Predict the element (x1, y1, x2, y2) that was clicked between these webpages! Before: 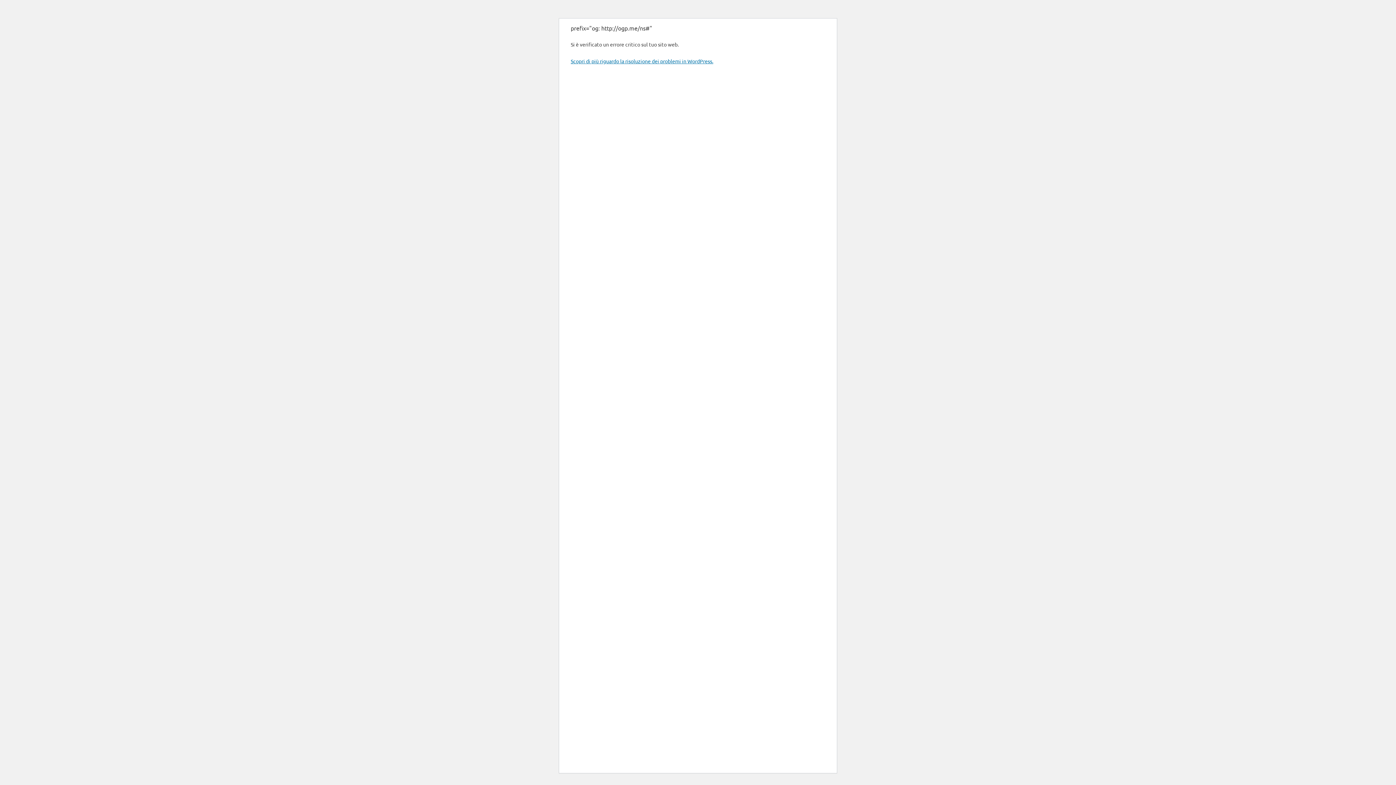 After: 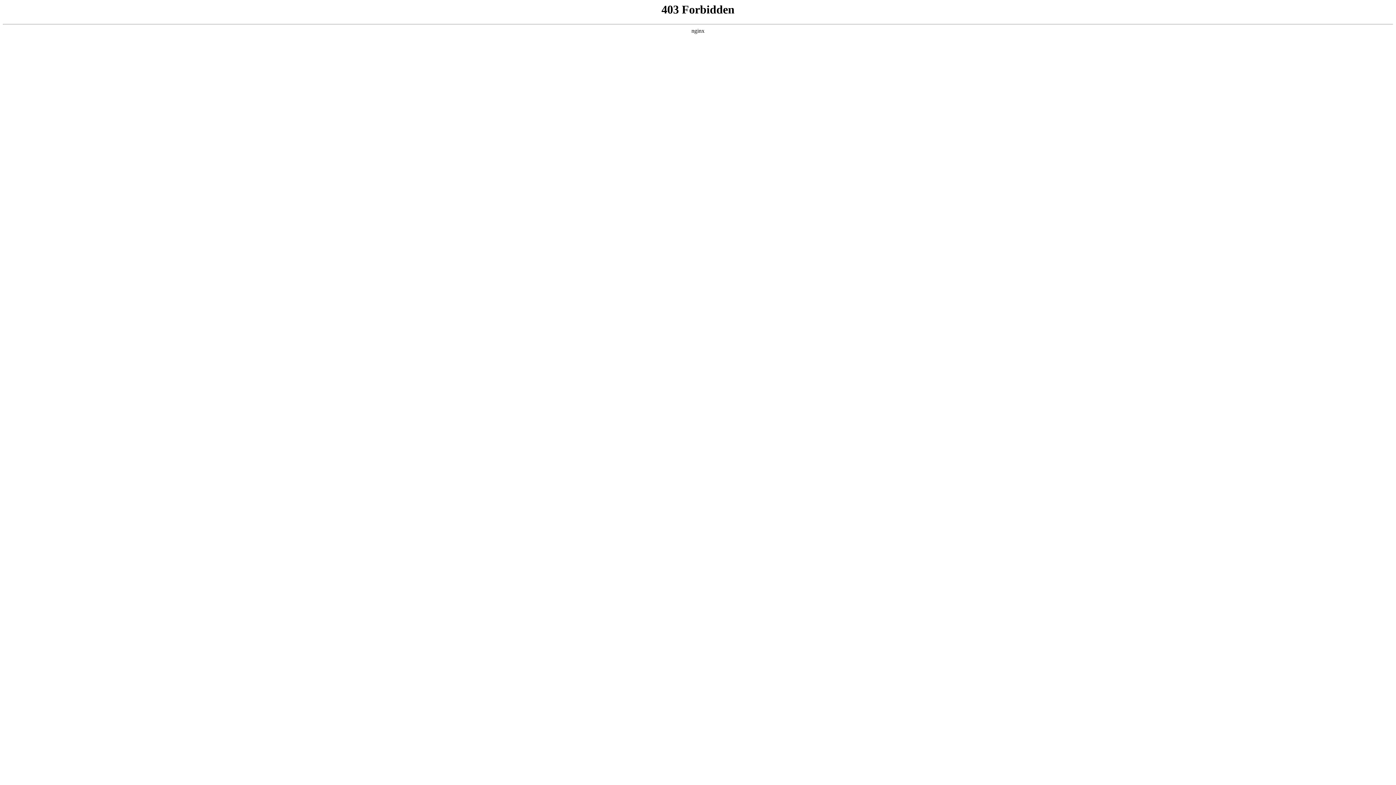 Action: label: Scopri di più riguardo la risoluzione dei problemi in WordPress. bbox: (570, 57, 713, 64)